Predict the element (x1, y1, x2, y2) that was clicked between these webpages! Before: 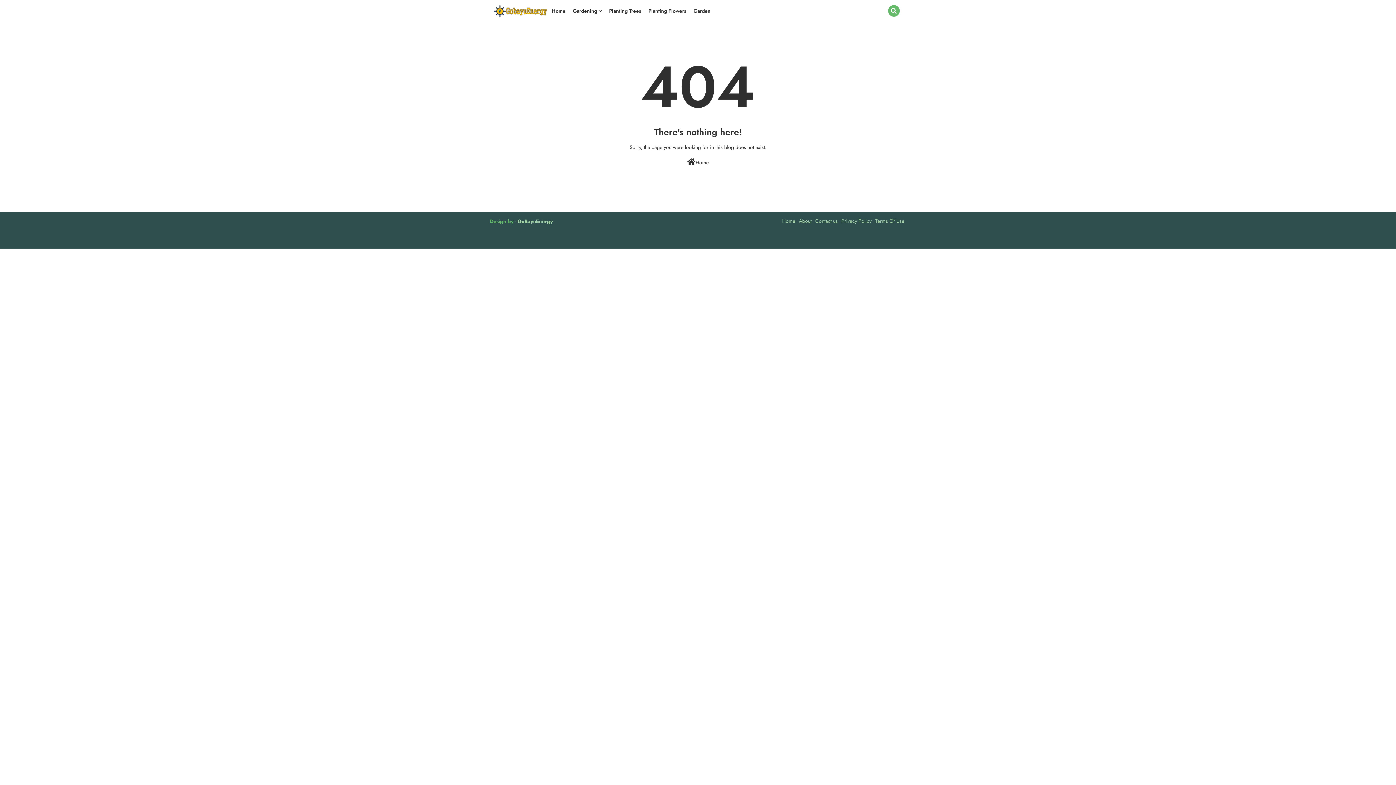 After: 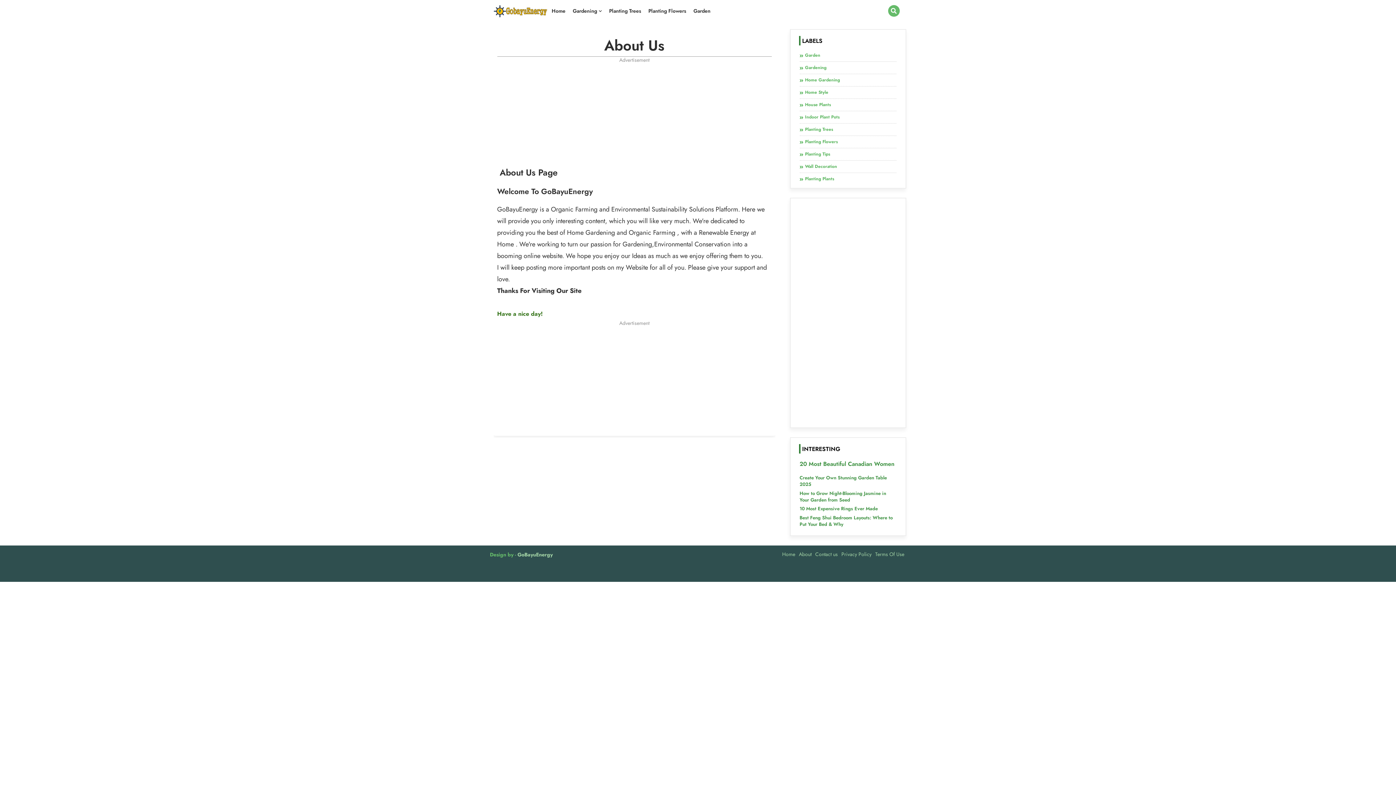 Action: bbox: (797, 212, 813, 229) label: About